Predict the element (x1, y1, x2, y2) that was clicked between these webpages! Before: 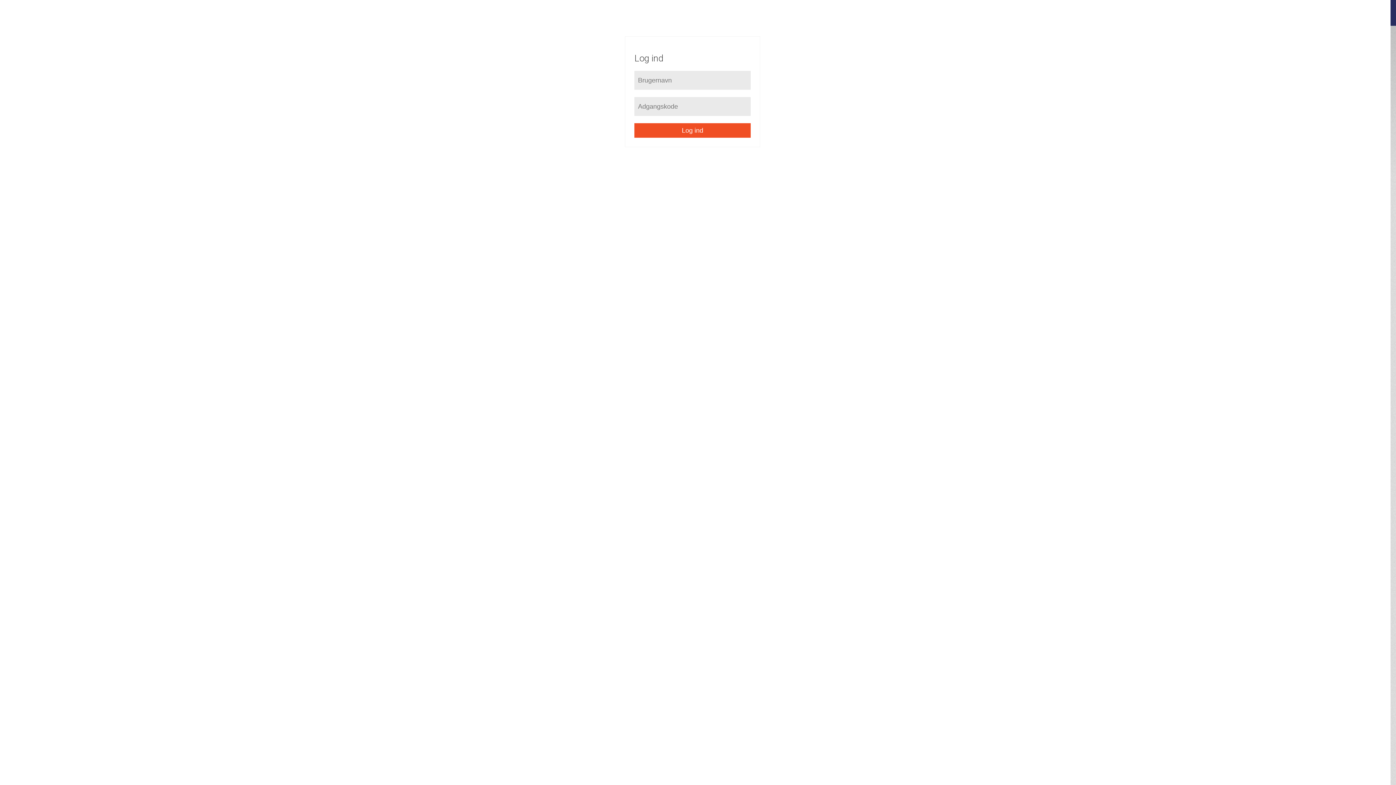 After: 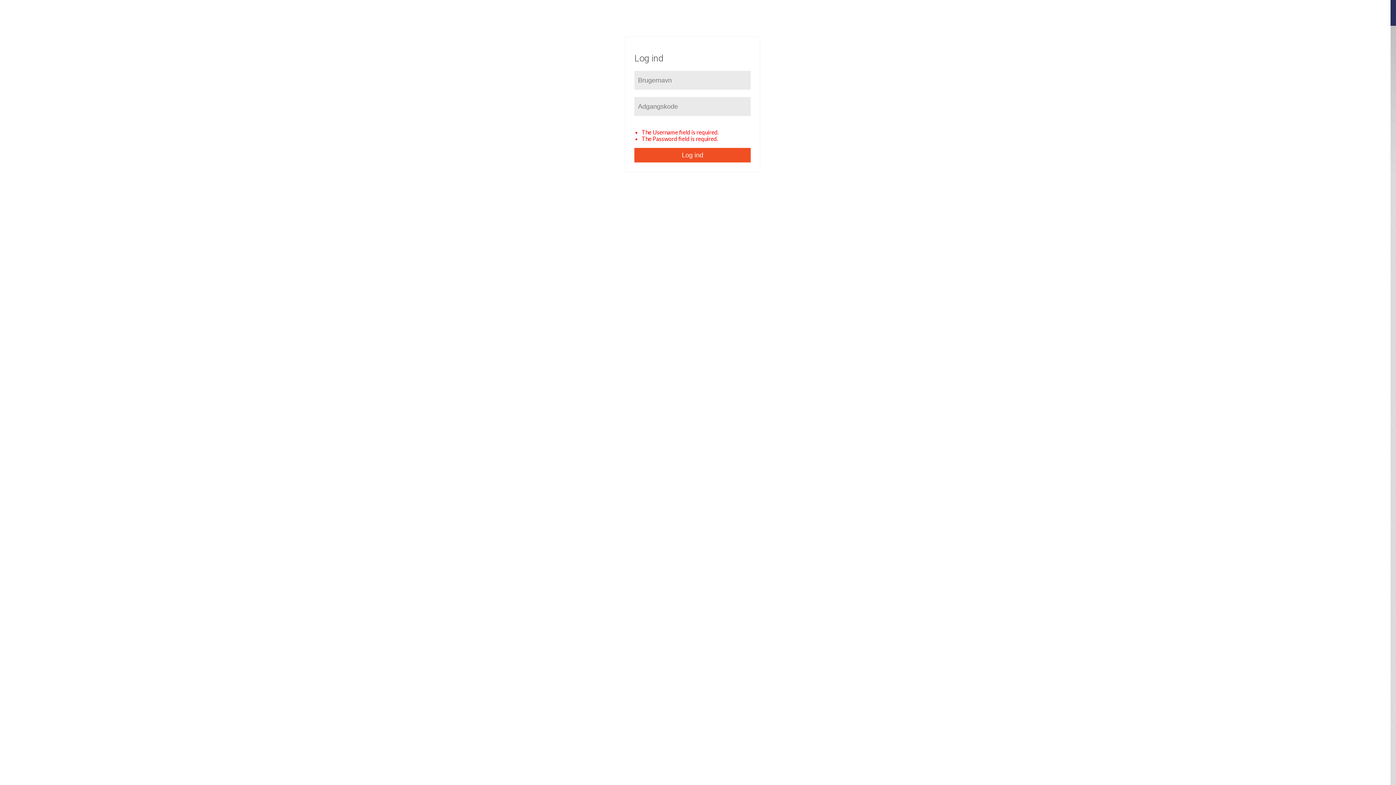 Action: bbox: (634, 123, 750, 137) label: Log ind